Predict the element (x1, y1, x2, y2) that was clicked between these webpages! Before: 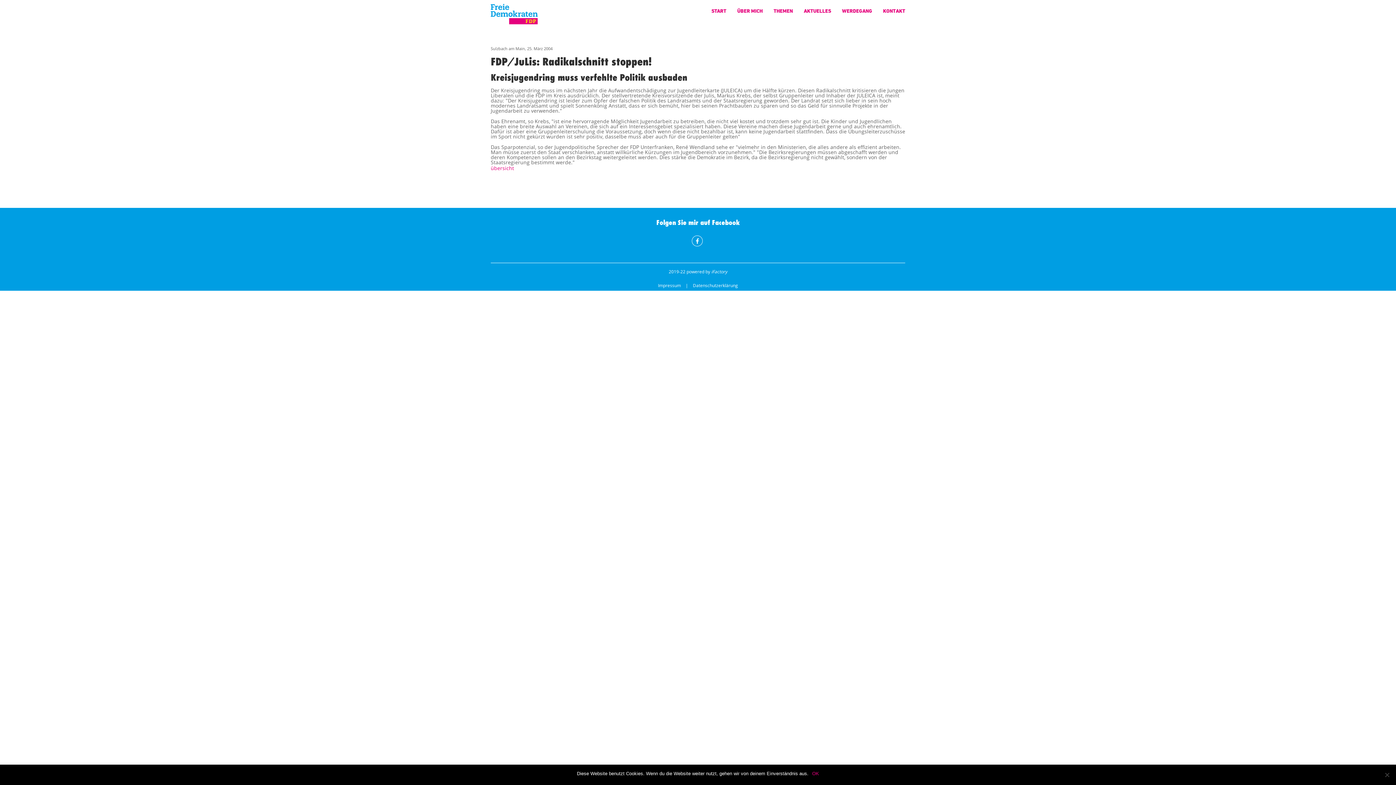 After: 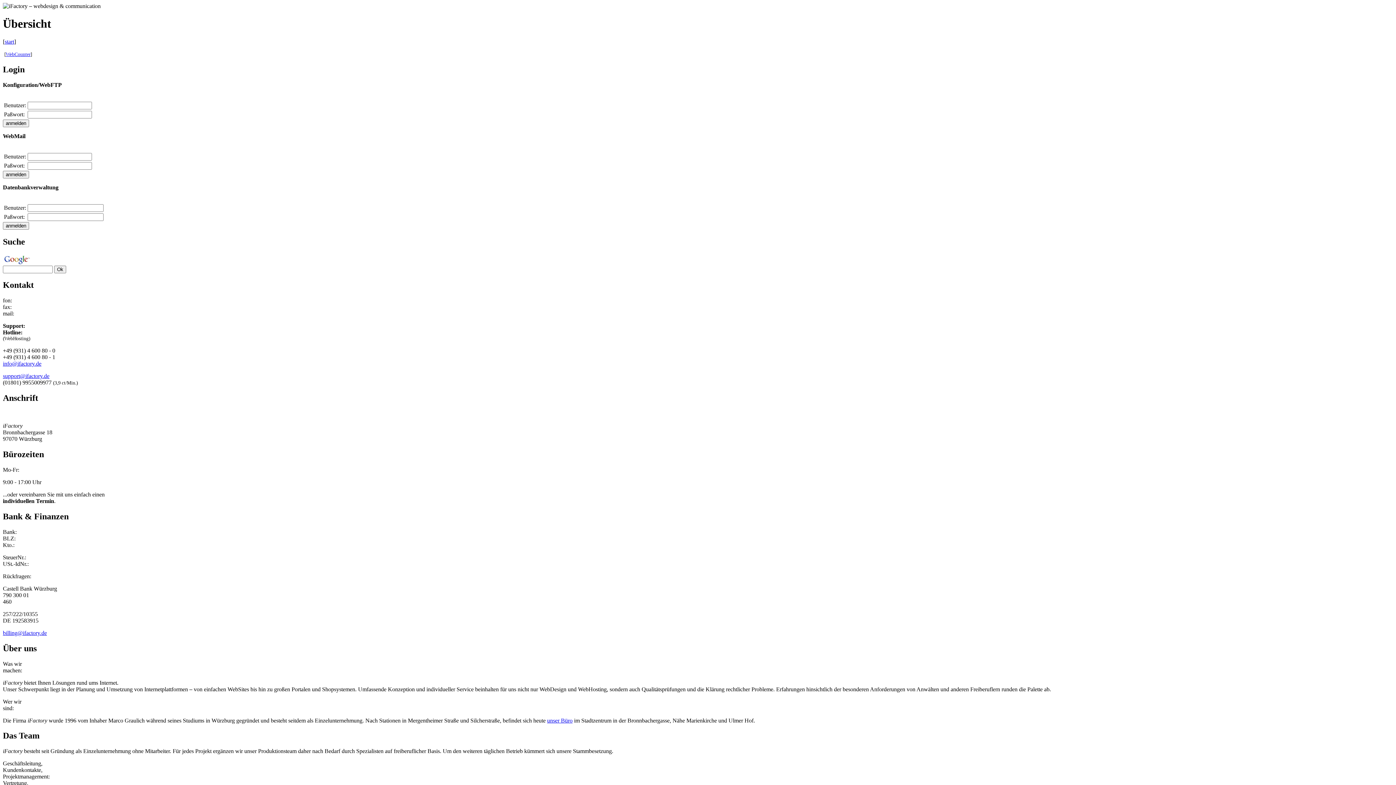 Action: label: iFactory bbox: (711, 268, 727, 274)